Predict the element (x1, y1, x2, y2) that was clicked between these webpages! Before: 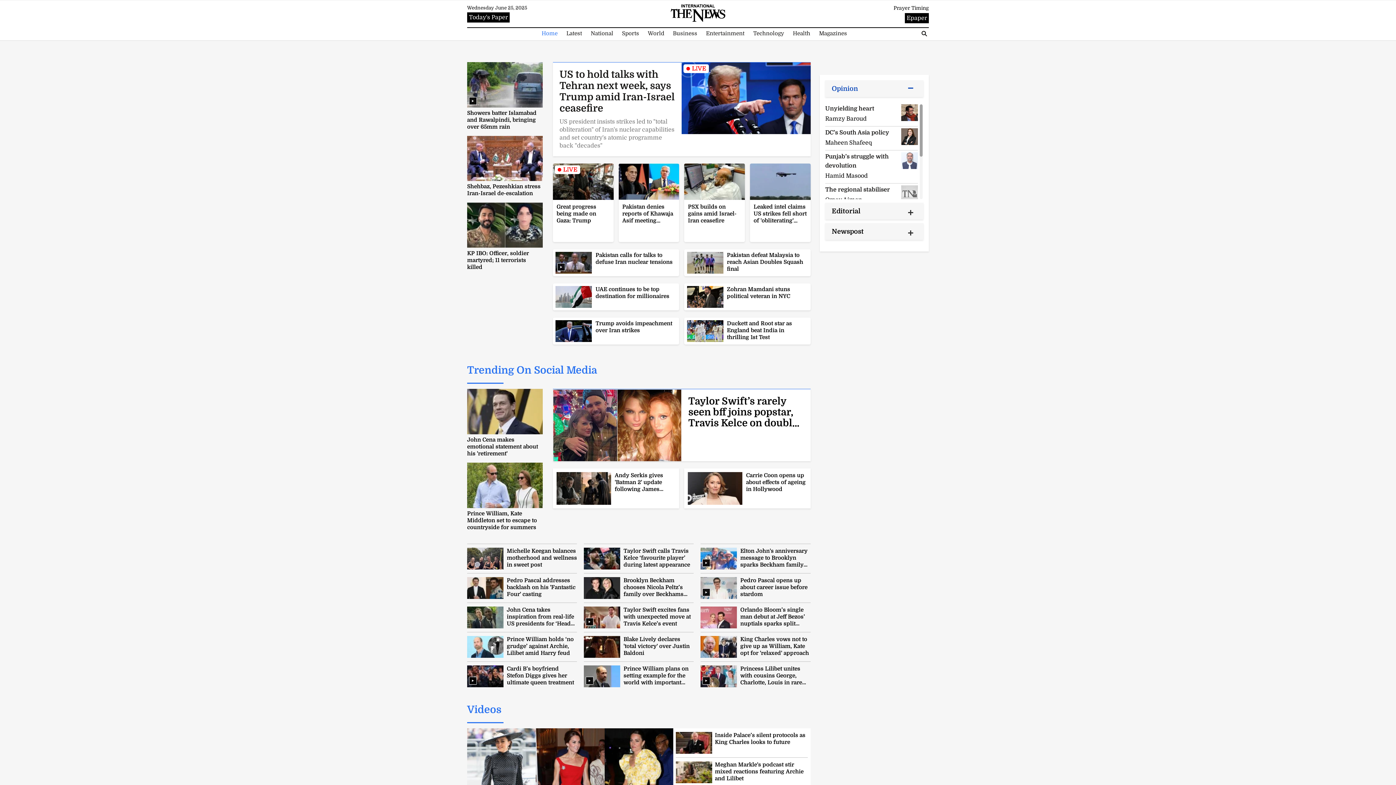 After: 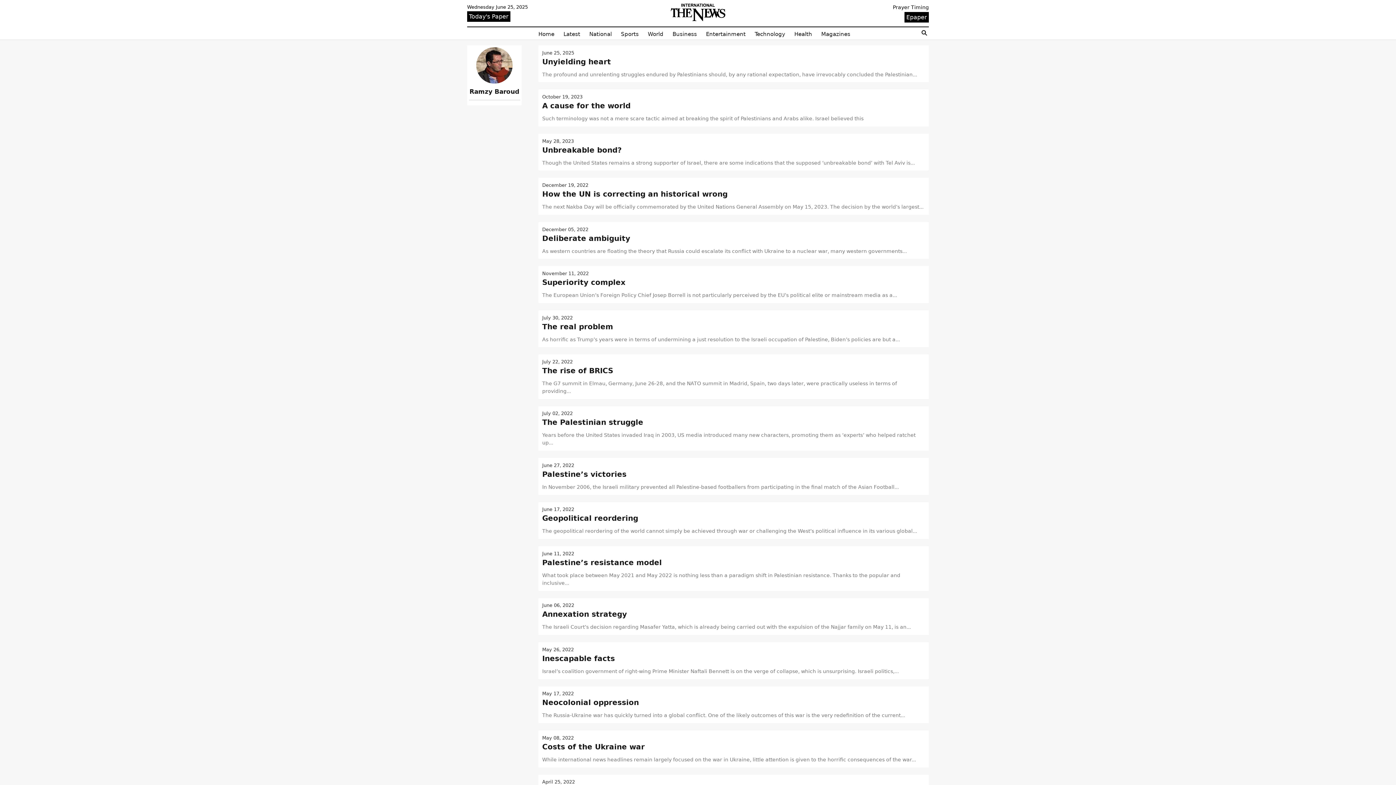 Action: bbox: (901, 109, 918, 115)